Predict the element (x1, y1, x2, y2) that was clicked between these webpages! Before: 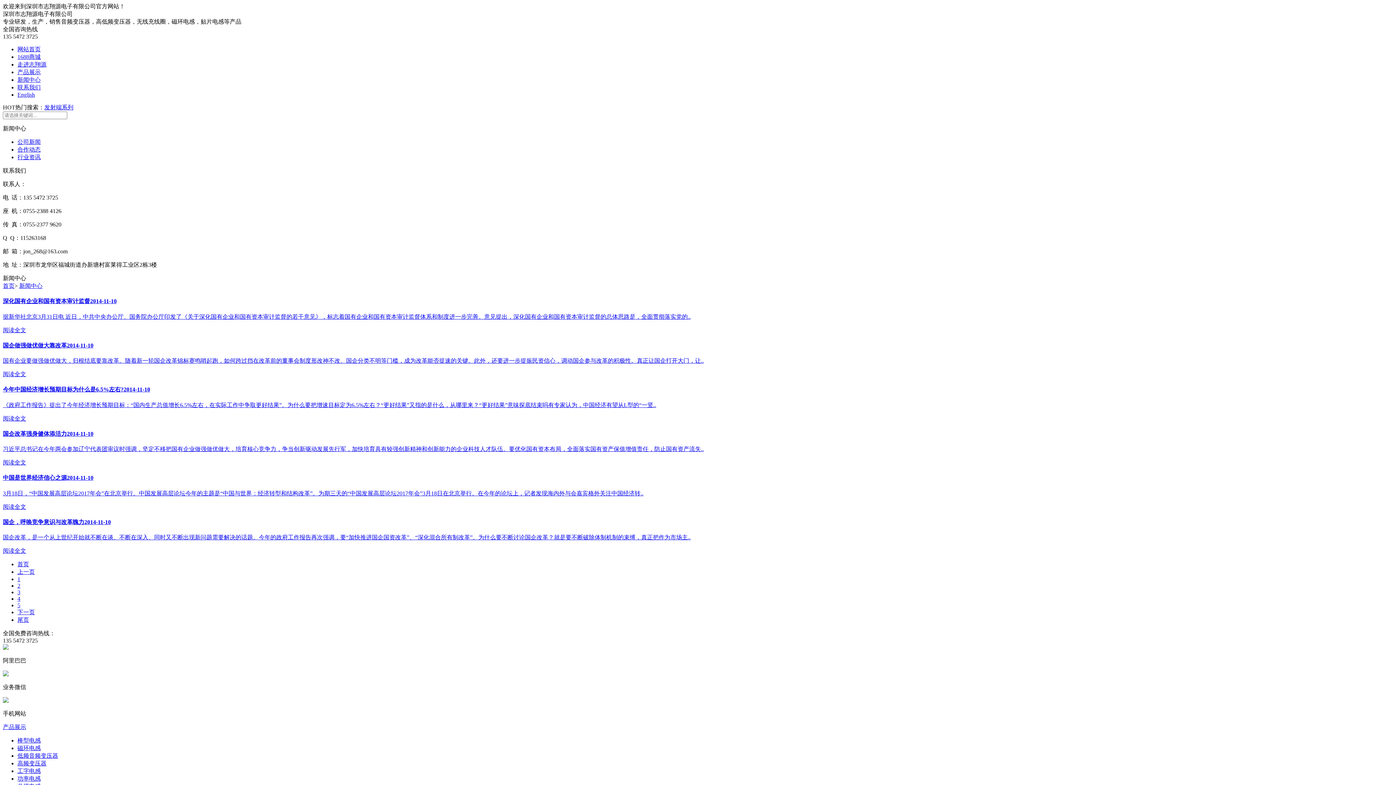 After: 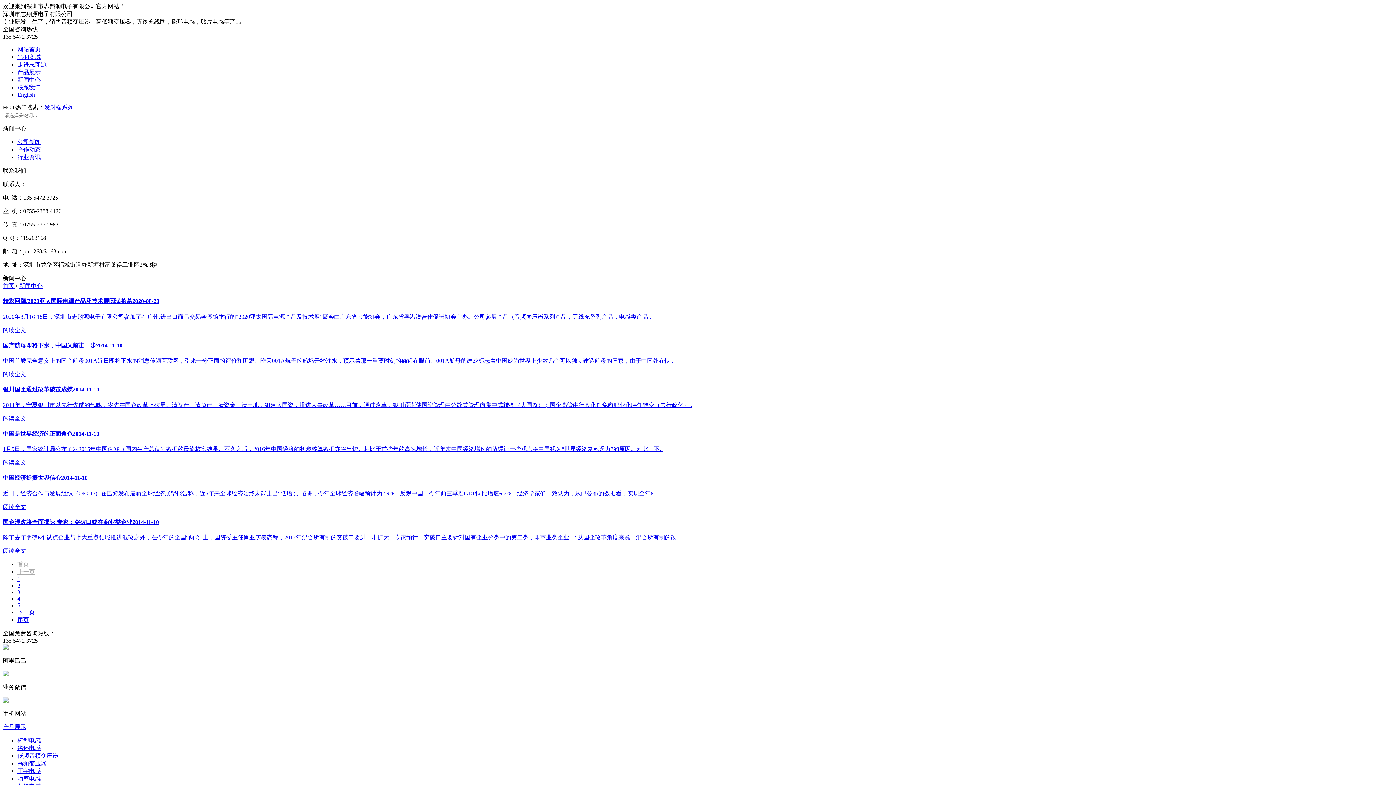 Action: label: 新闻中心 bbox: (17, 76, 40, 82)